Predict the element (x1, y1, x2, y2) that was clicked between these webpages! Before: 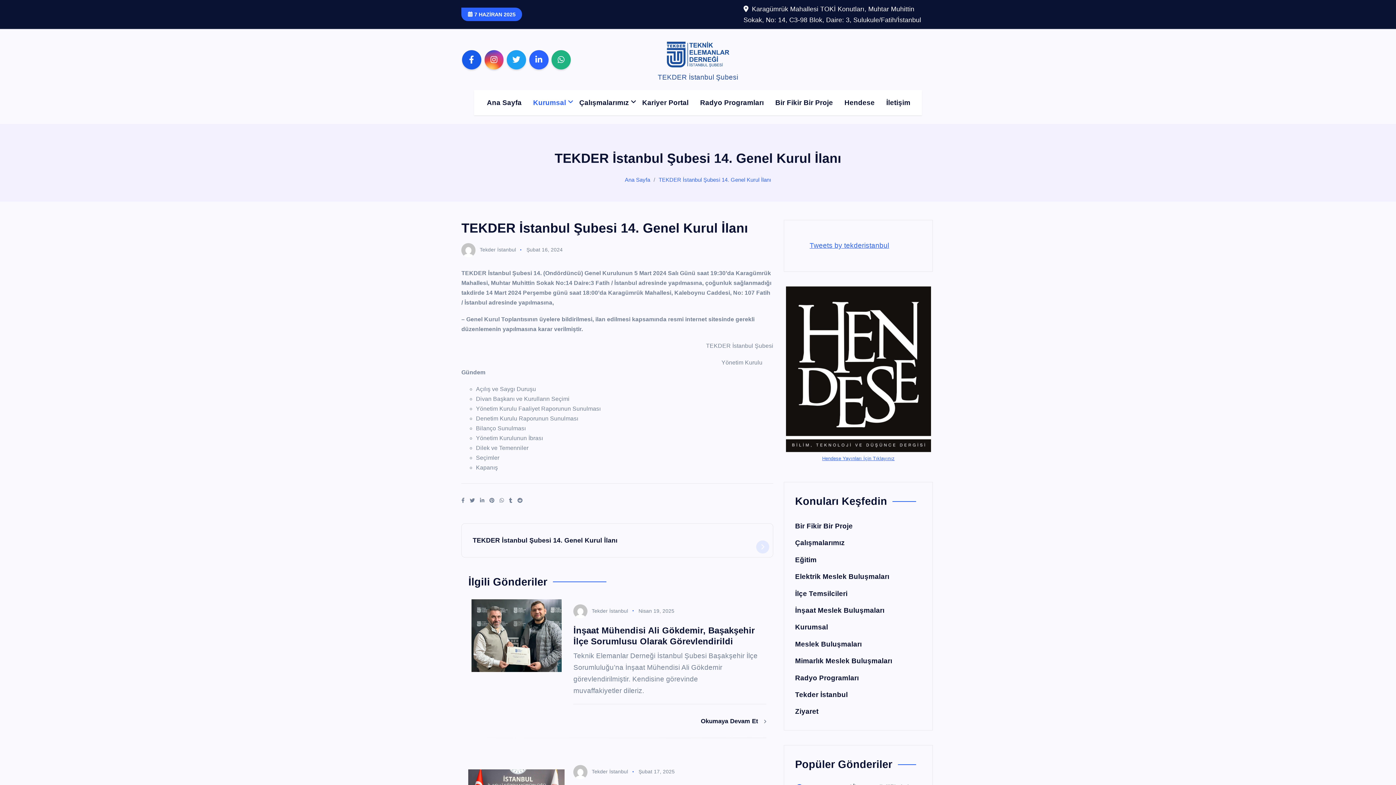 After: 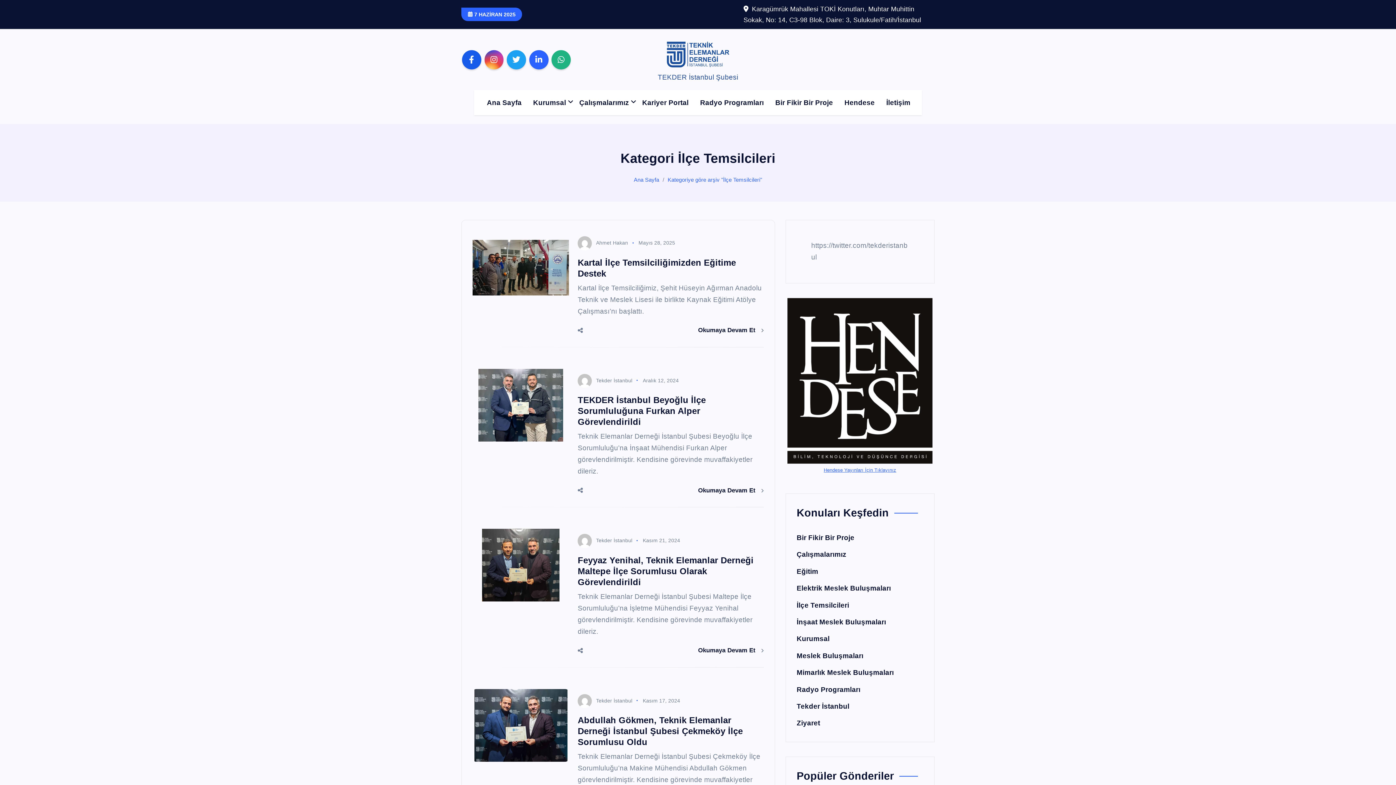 Action: label: İlçe Temsilcileri bbox: (795, 590, 847, 597)